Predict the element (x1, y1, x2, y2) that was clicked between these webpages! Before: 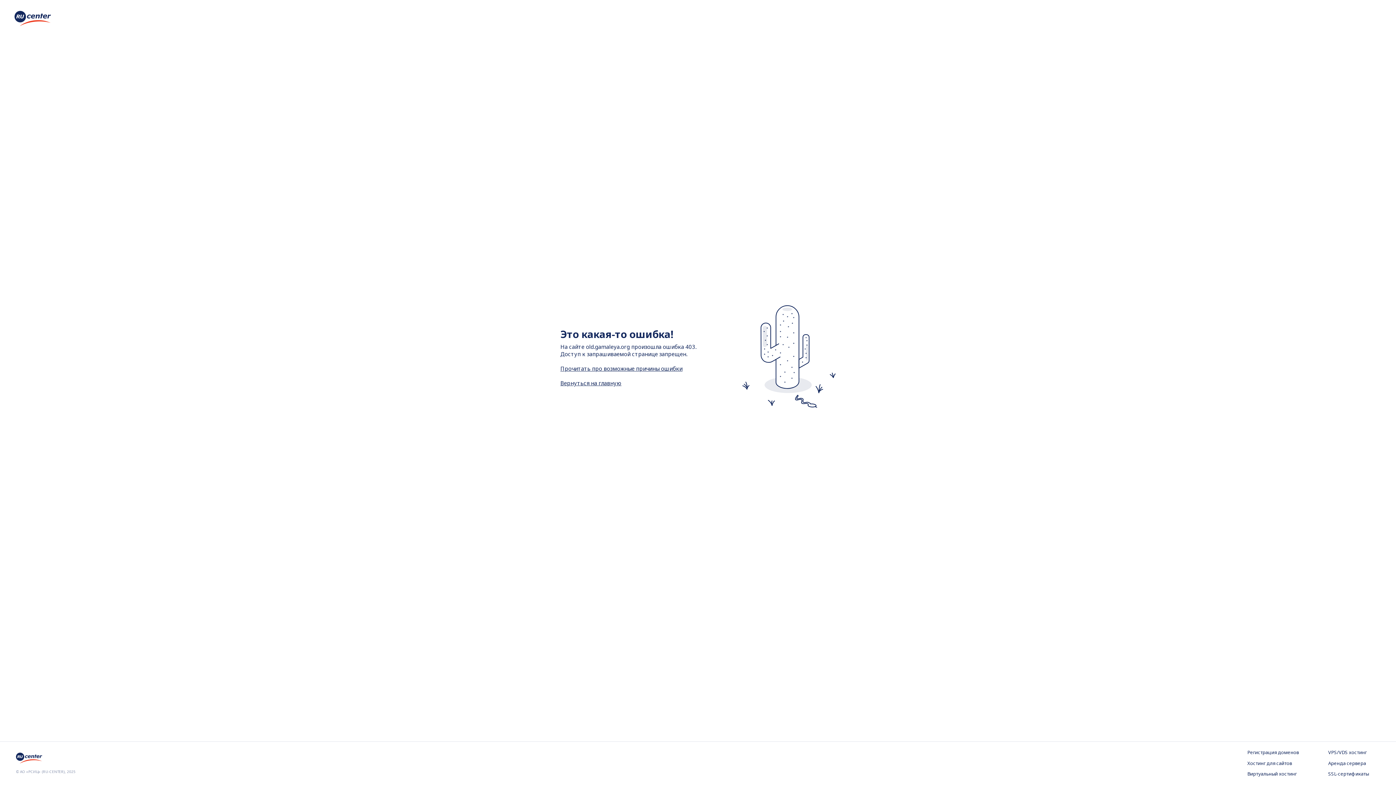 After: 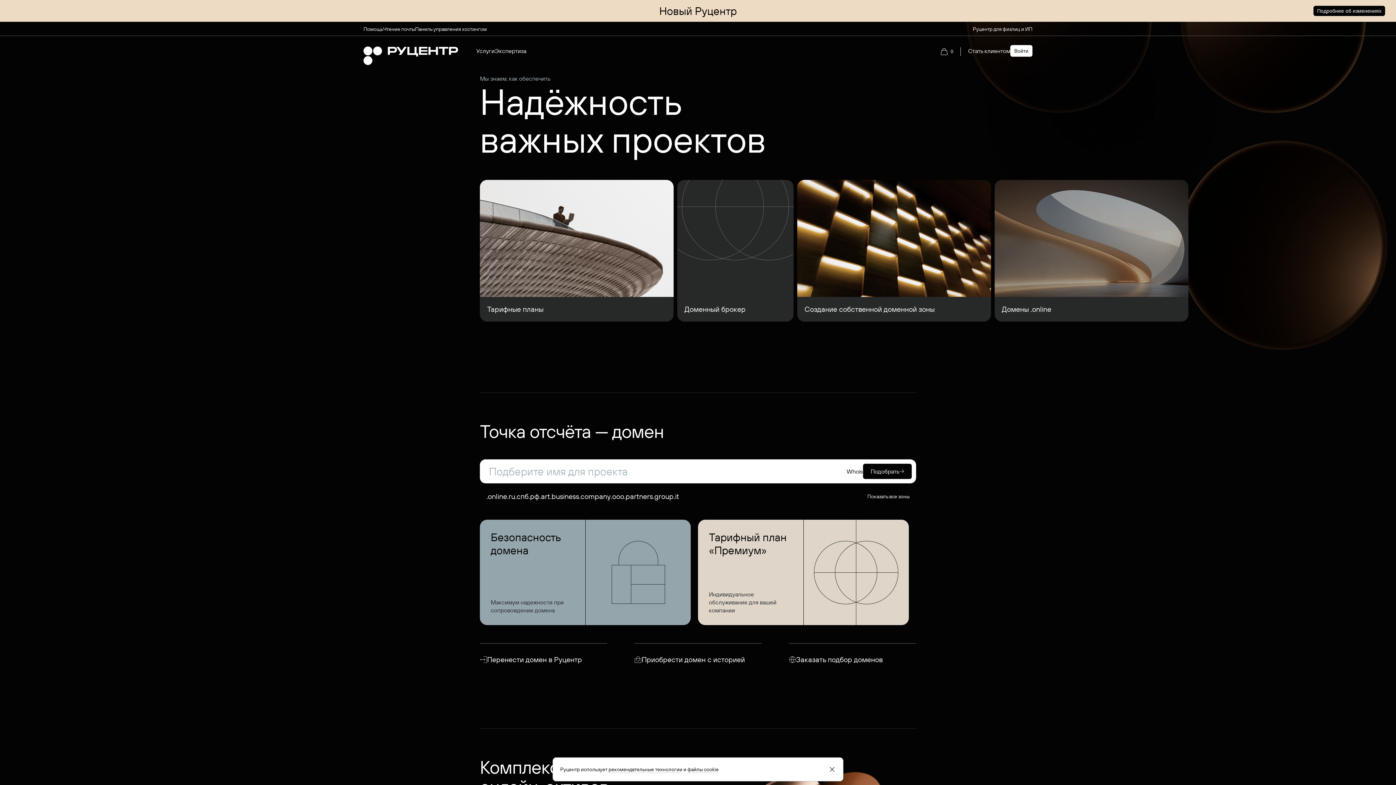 Action: bbox: (14, 20, 50, 28)